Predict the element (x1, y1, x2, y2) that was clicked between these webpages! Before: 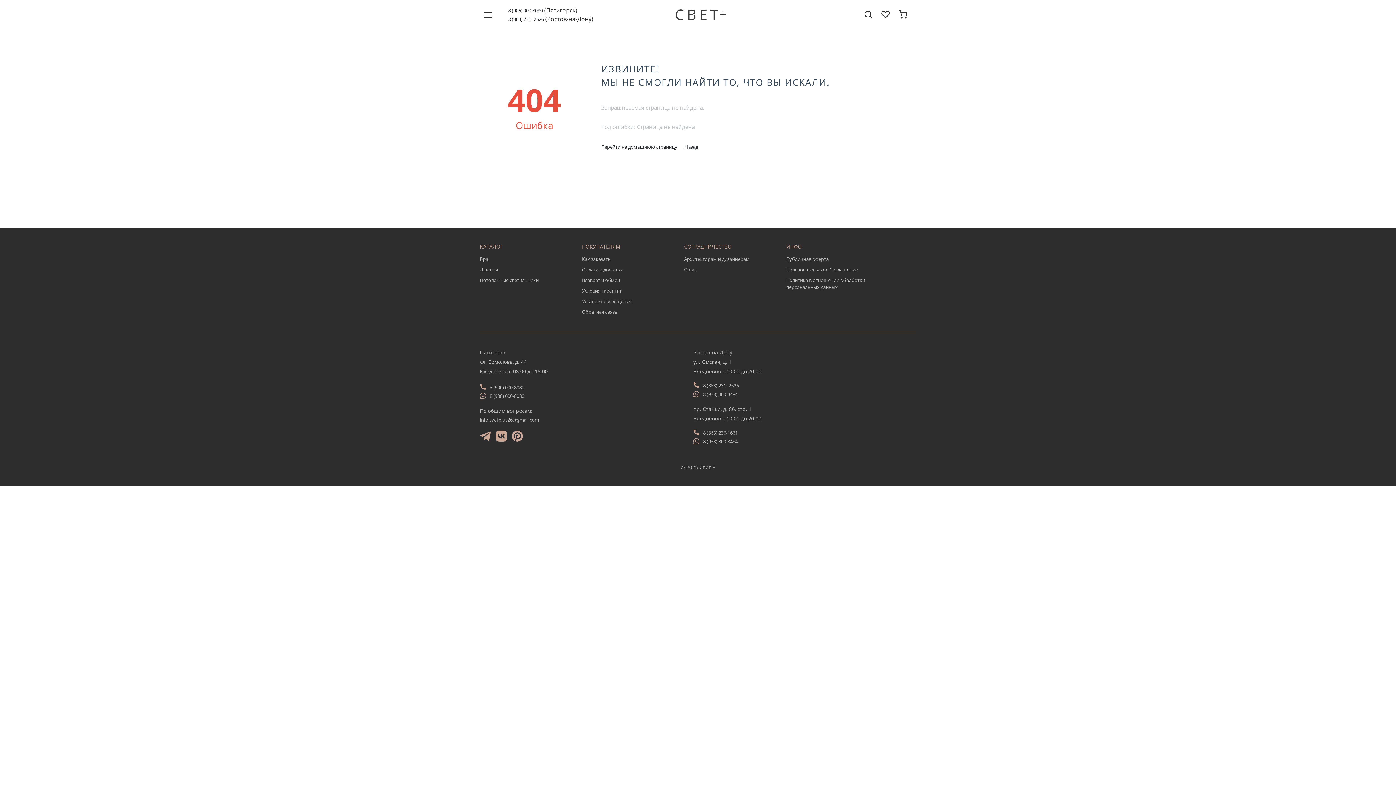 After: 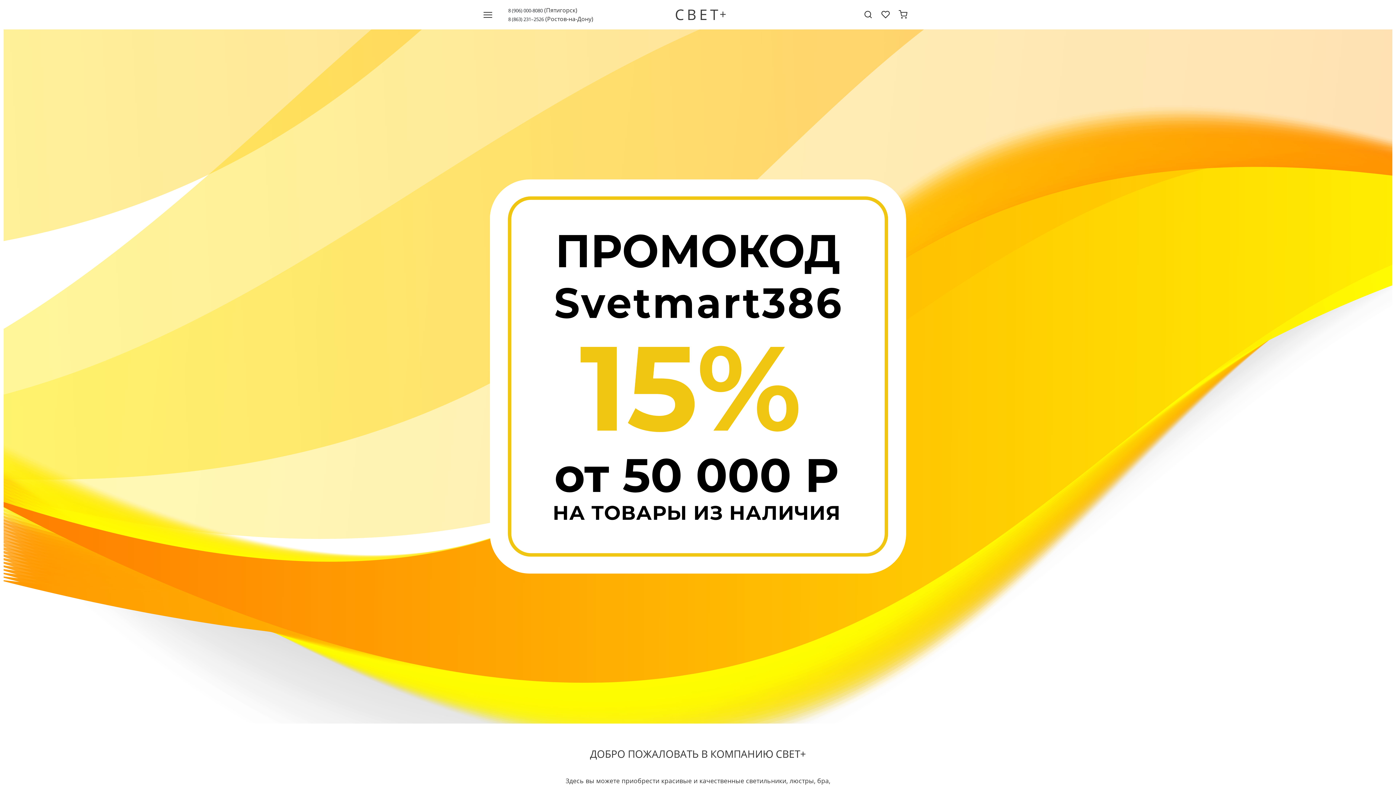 Action: bbox: (601, 143, 677, 150) label: Перейти на домашнюю страницу